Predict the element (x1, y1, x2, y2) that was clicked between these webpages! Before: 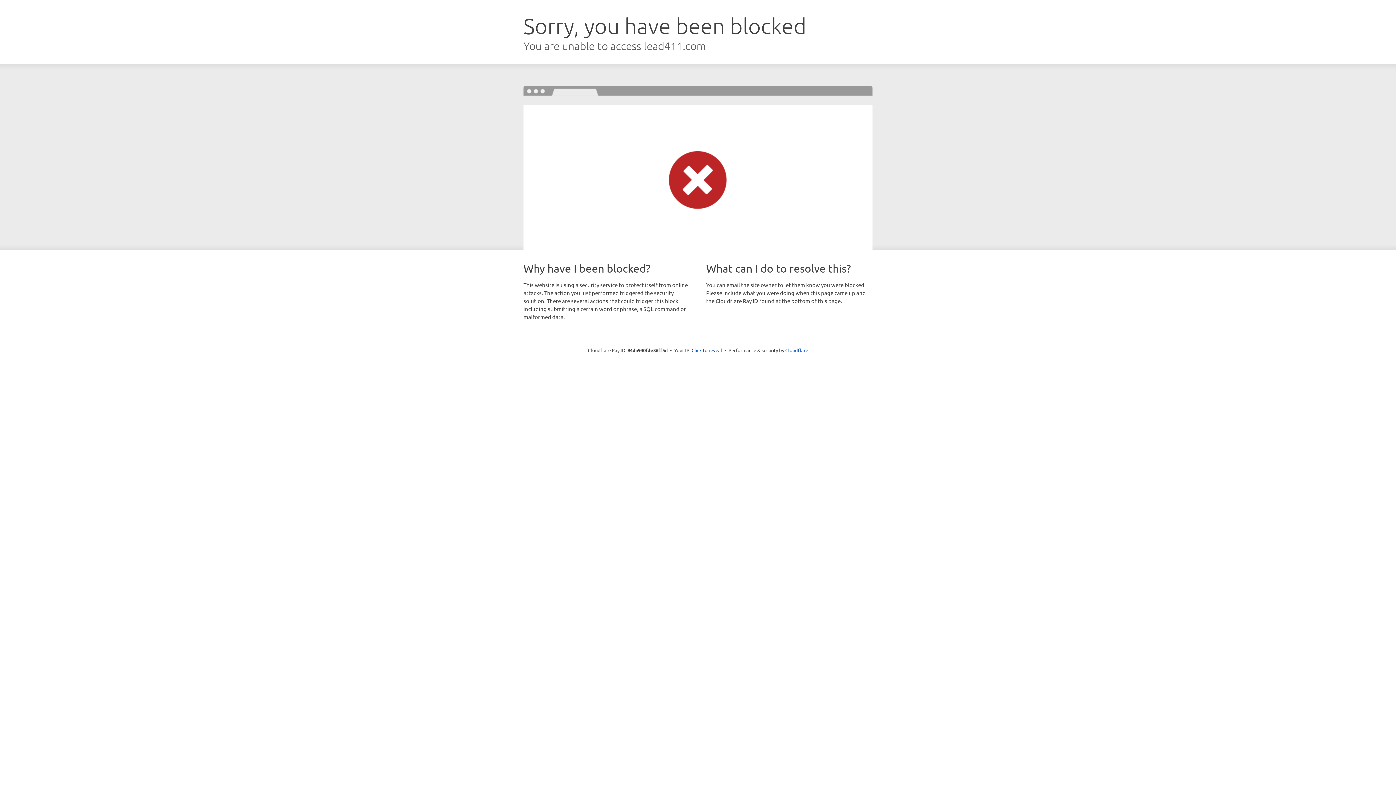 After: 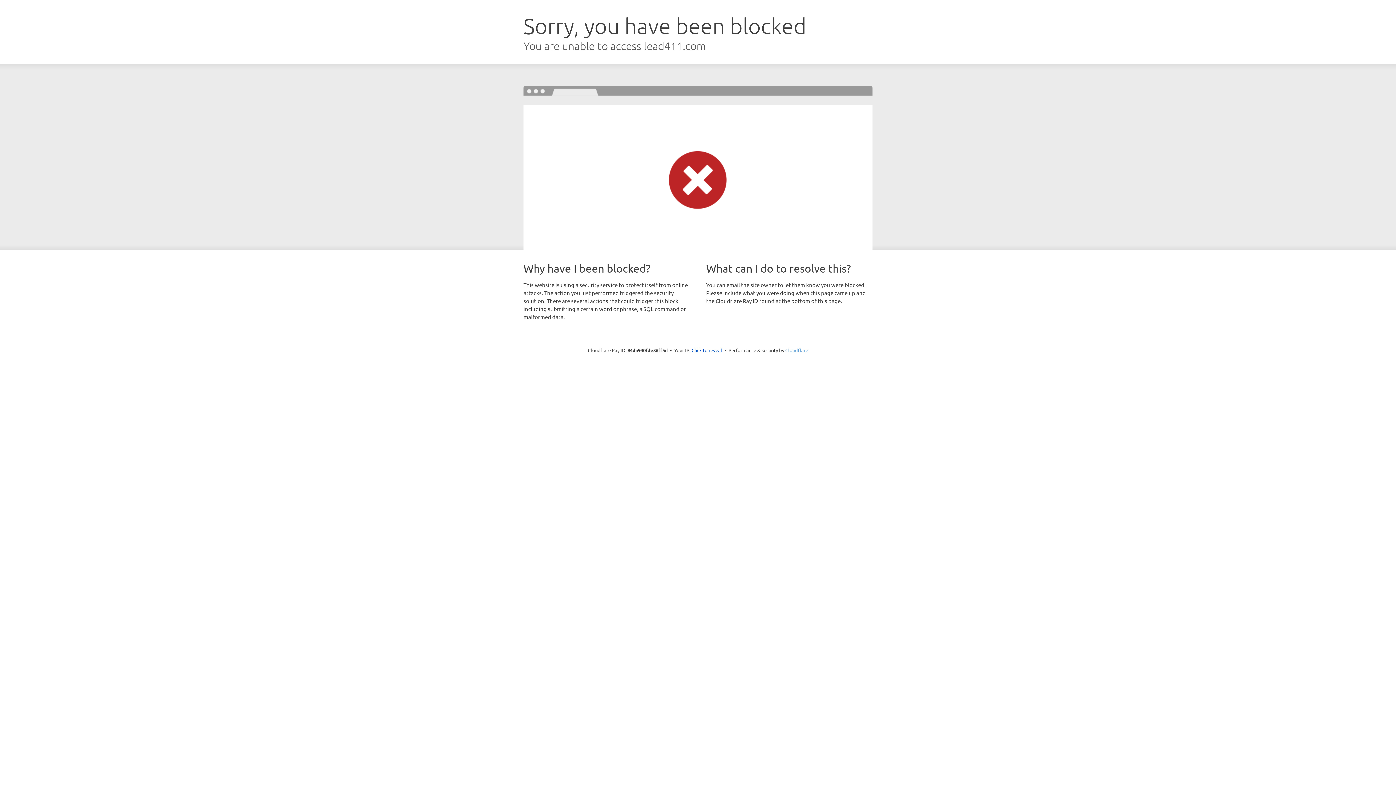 Action: bbox: (785, 347, 808, 353) label: Cloudflare